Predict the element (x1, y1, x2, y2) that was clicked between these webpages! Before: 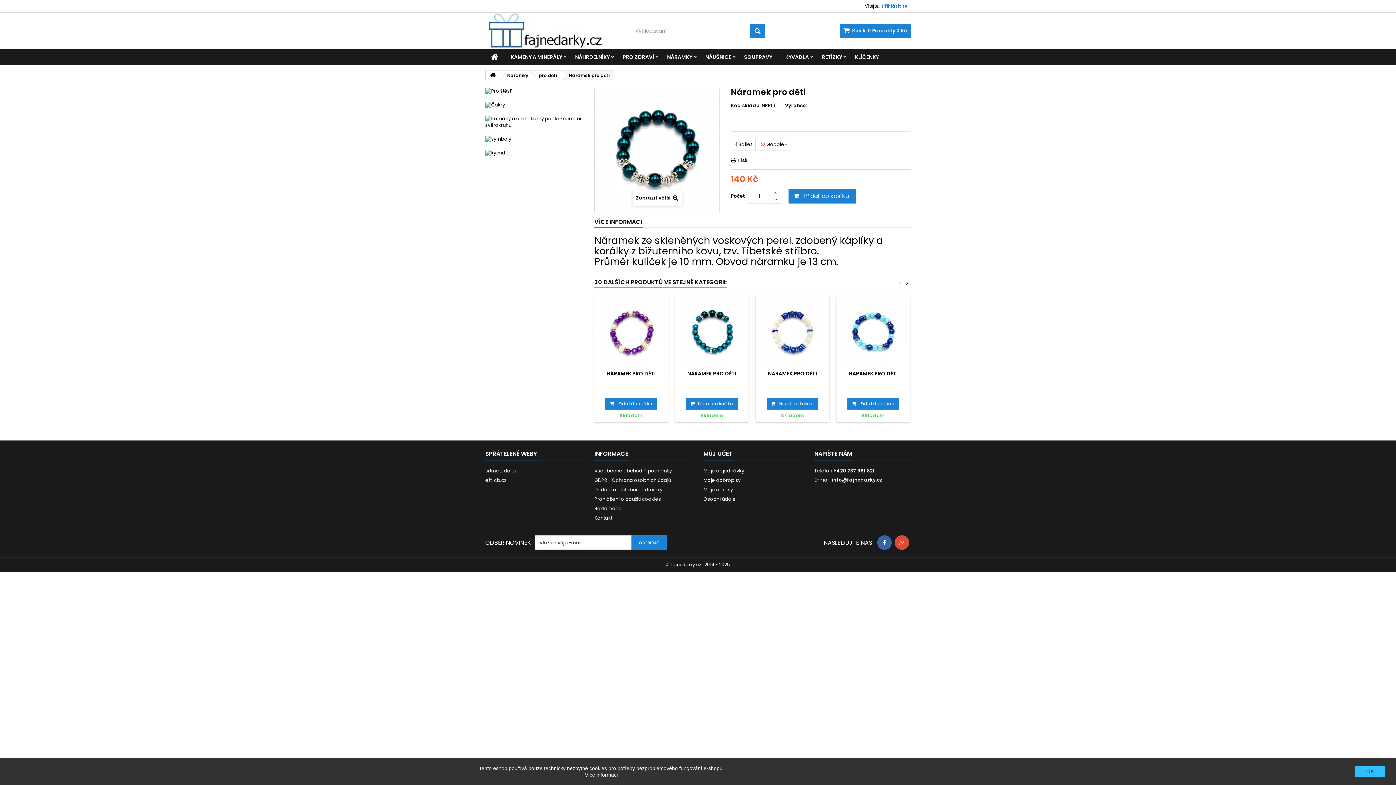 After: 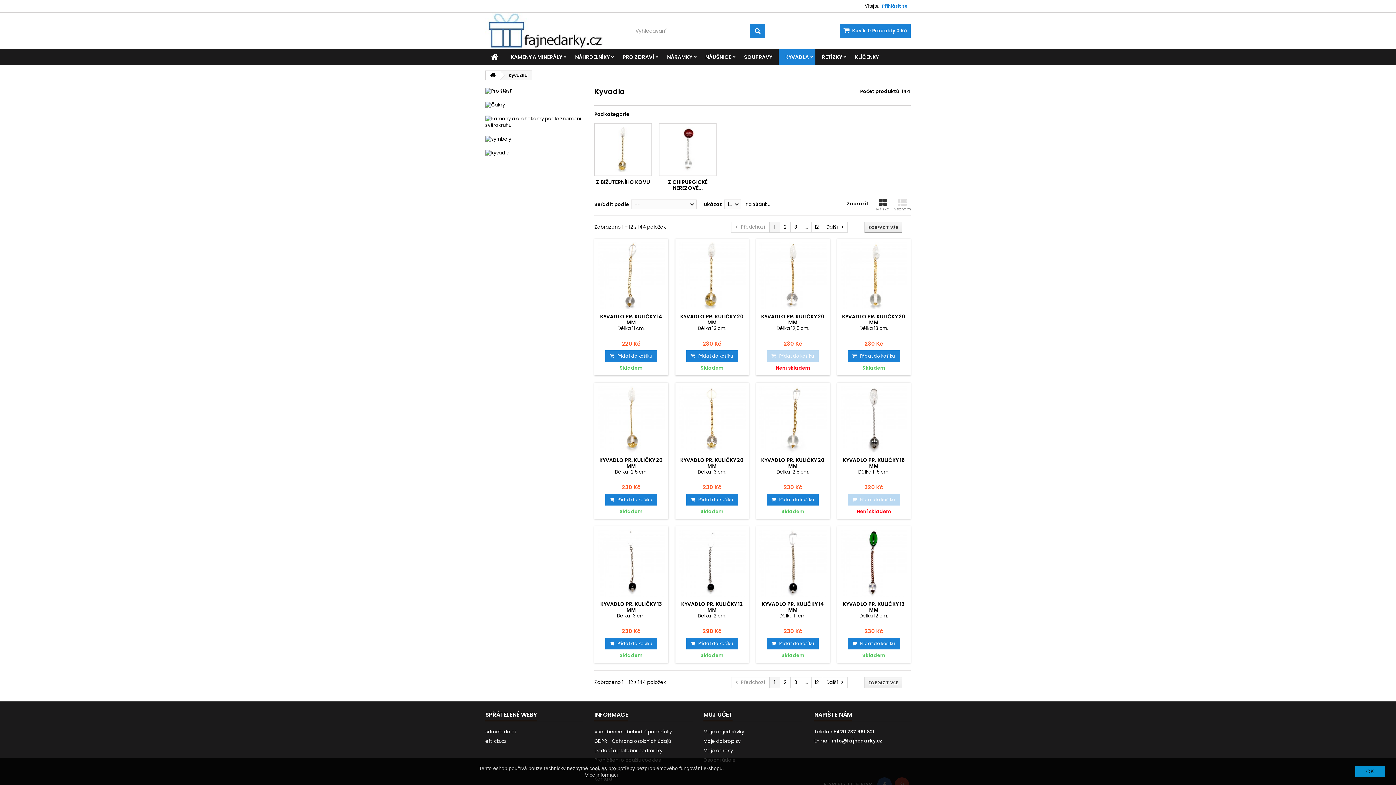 Action: label: KYVADLA bbox: (778, 49, 815, 65)